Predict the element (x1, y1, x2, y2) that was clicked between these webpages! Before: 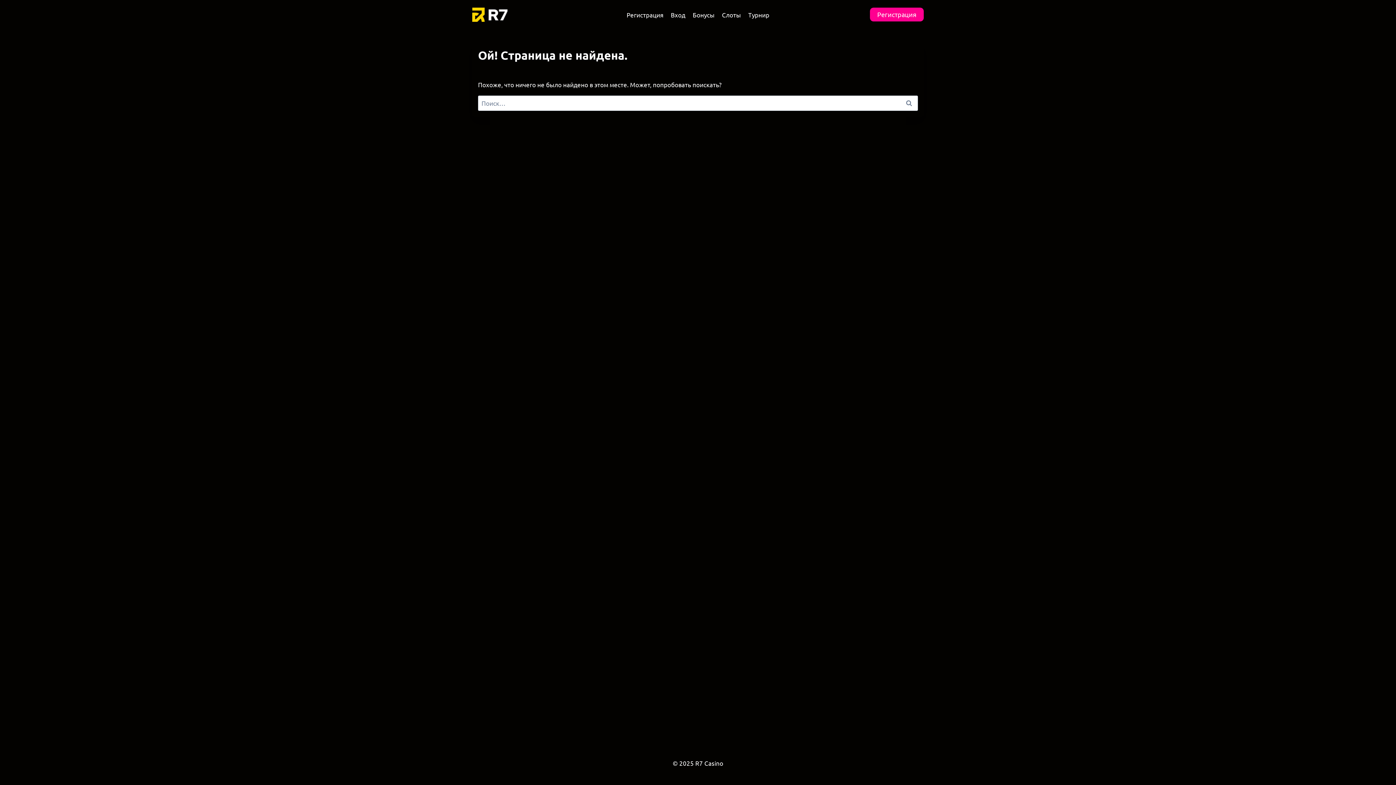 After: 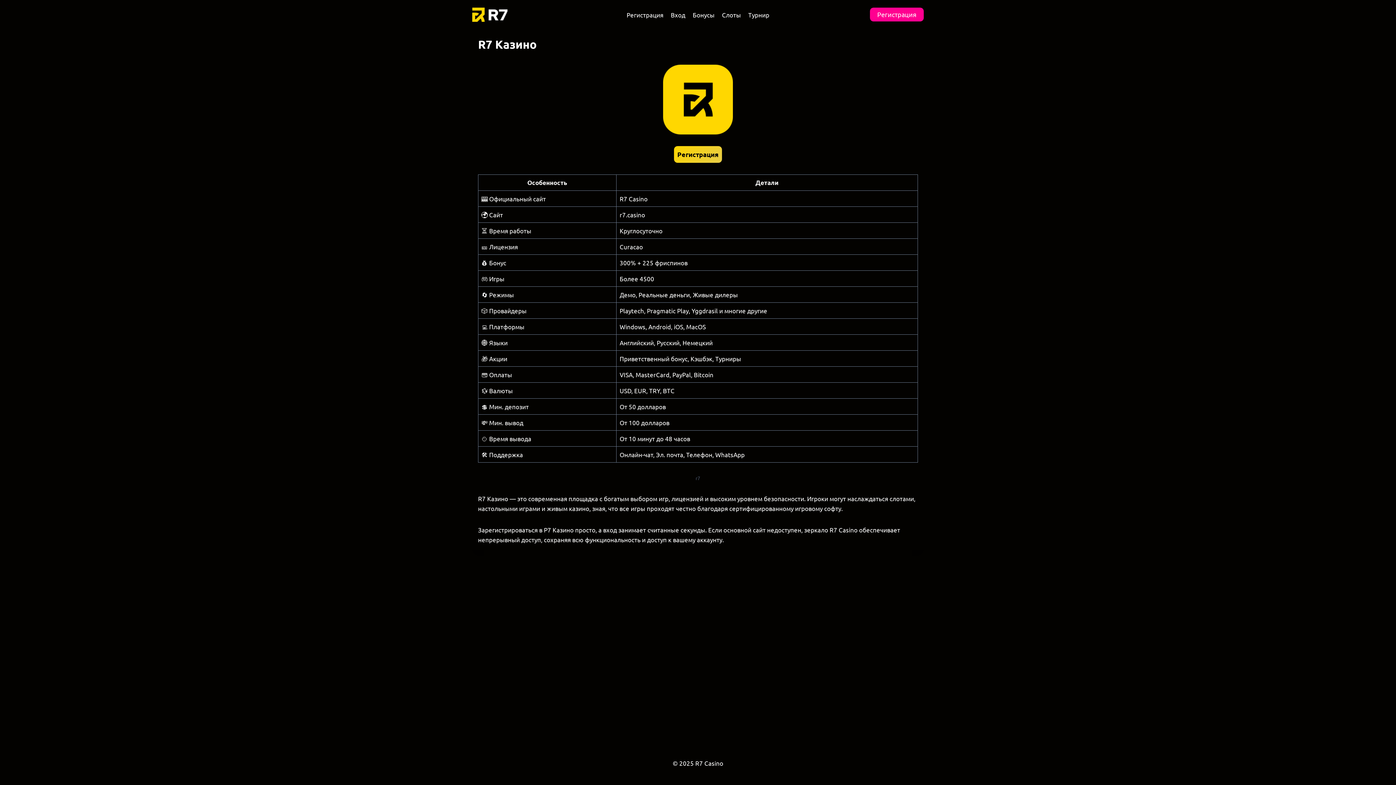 Action: bbox: (472, 7, 507, 21)